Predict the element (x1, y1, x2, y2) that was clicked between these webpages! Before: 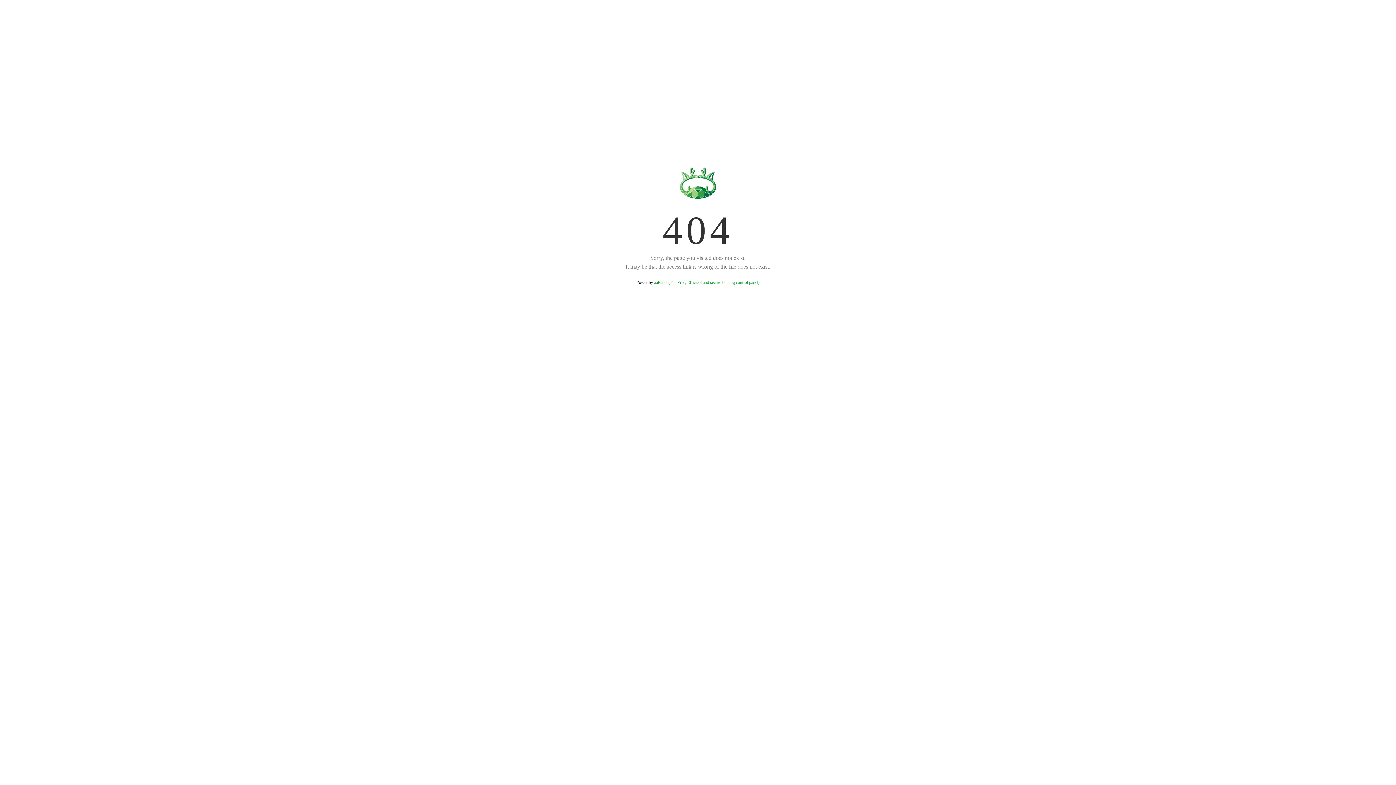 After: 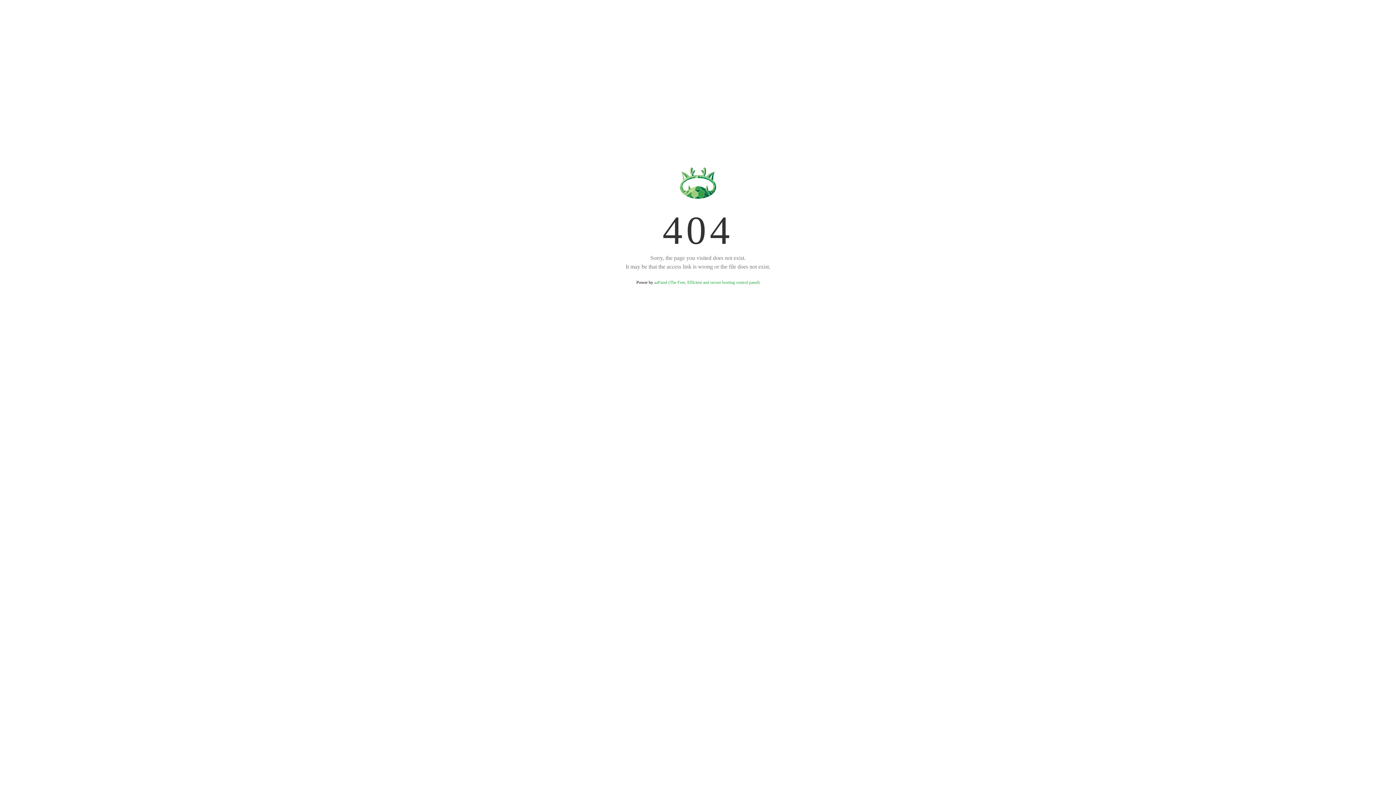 Action: label: aaPanel (The Free, Efficient and secure hosting control panel) bbox: (654, 280, 759, 285)